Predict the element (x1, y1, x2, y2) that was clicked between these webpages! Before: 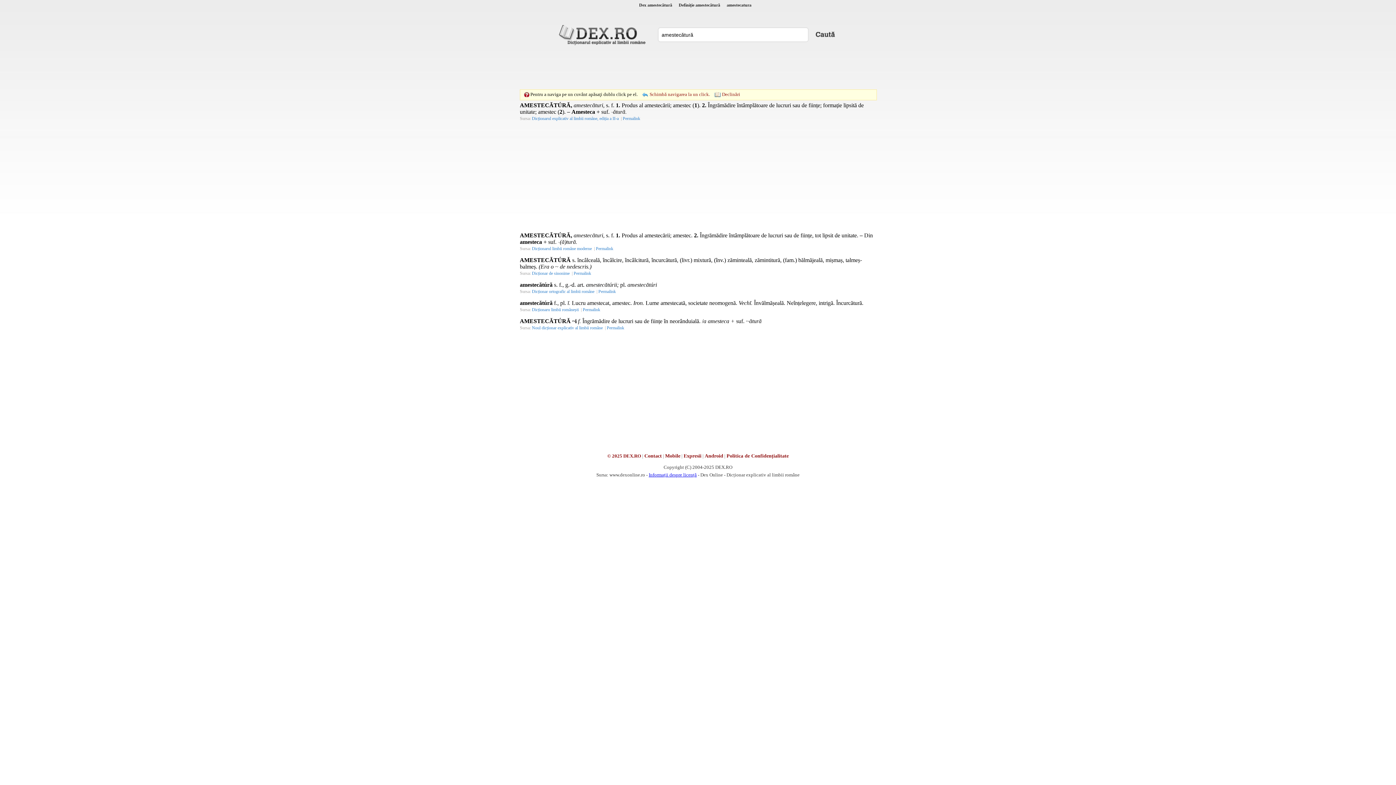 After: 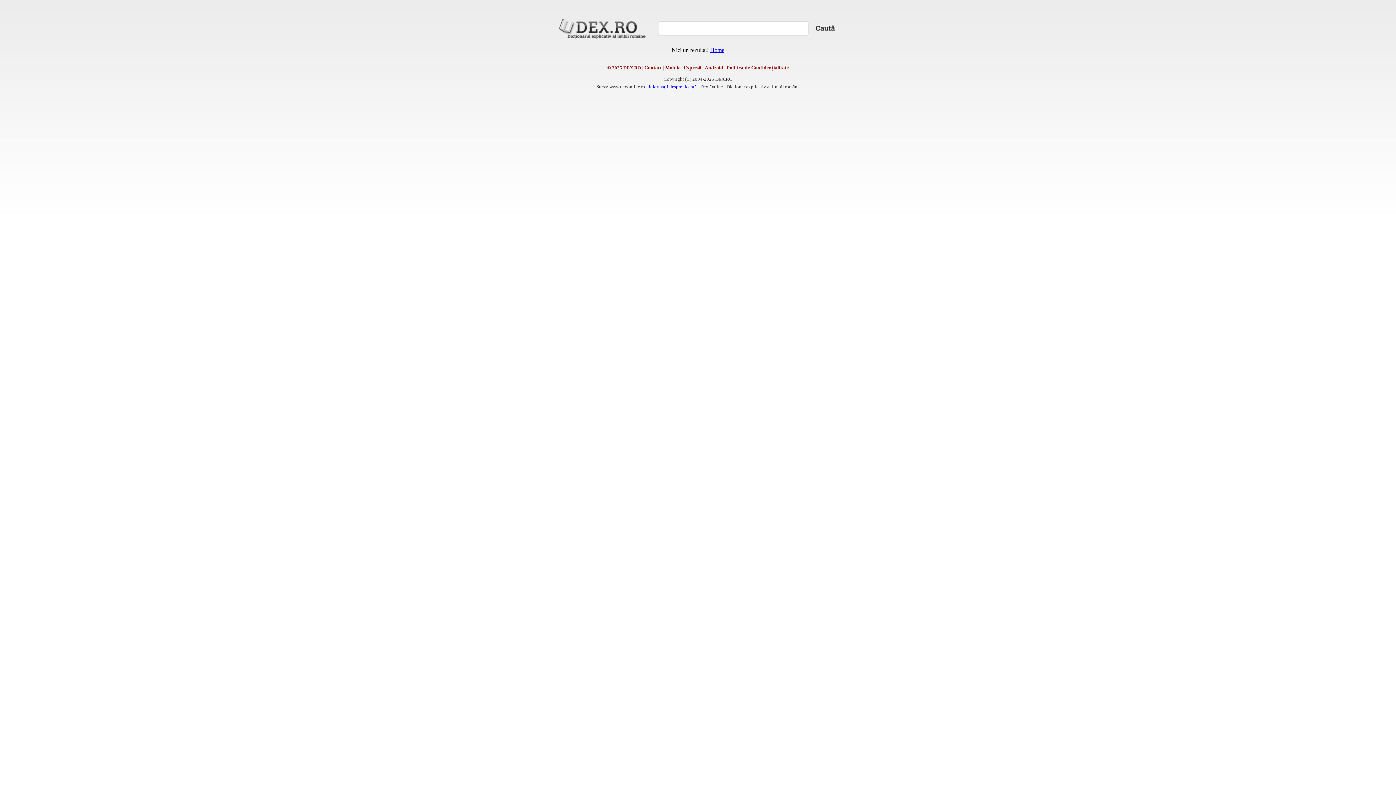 Action: bbox: (606, 325, 625, 330) label: Permalink